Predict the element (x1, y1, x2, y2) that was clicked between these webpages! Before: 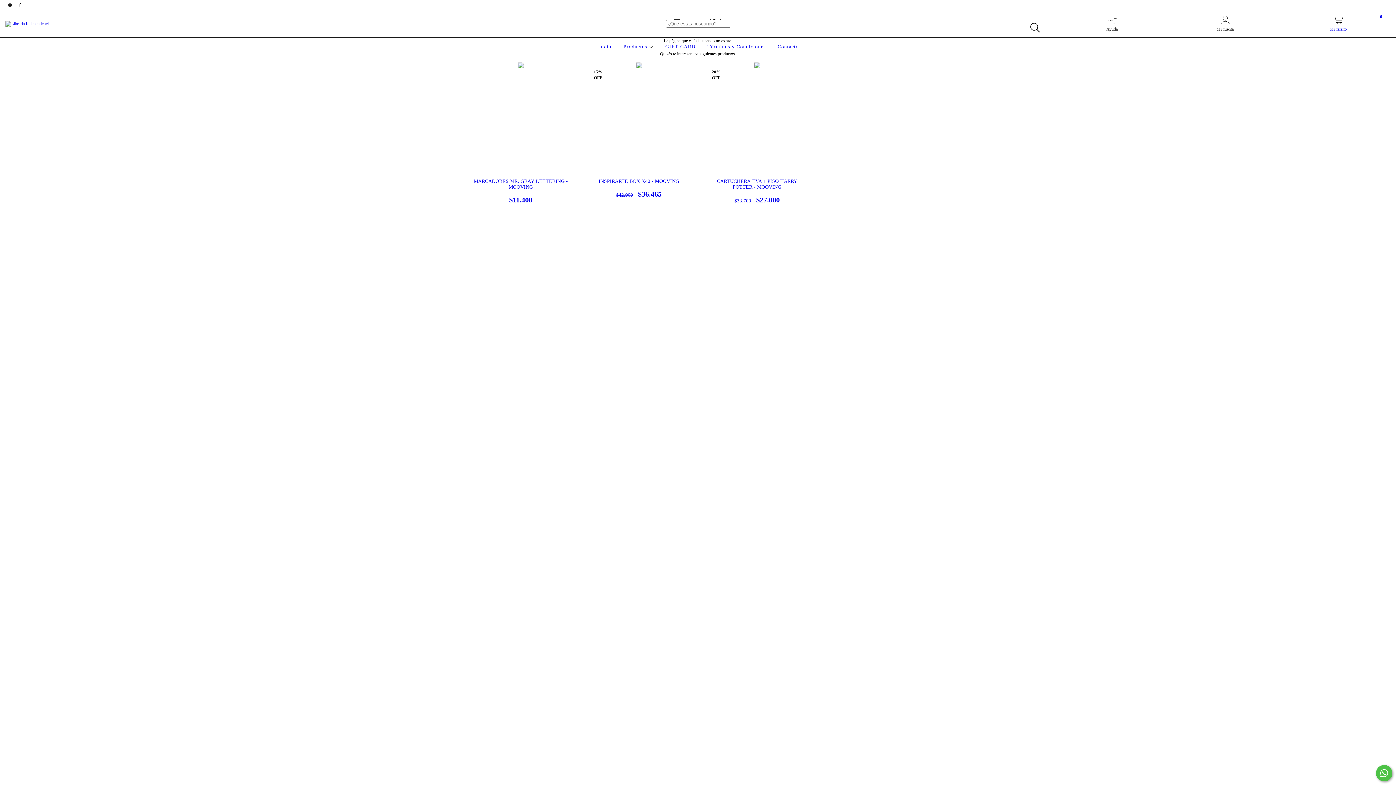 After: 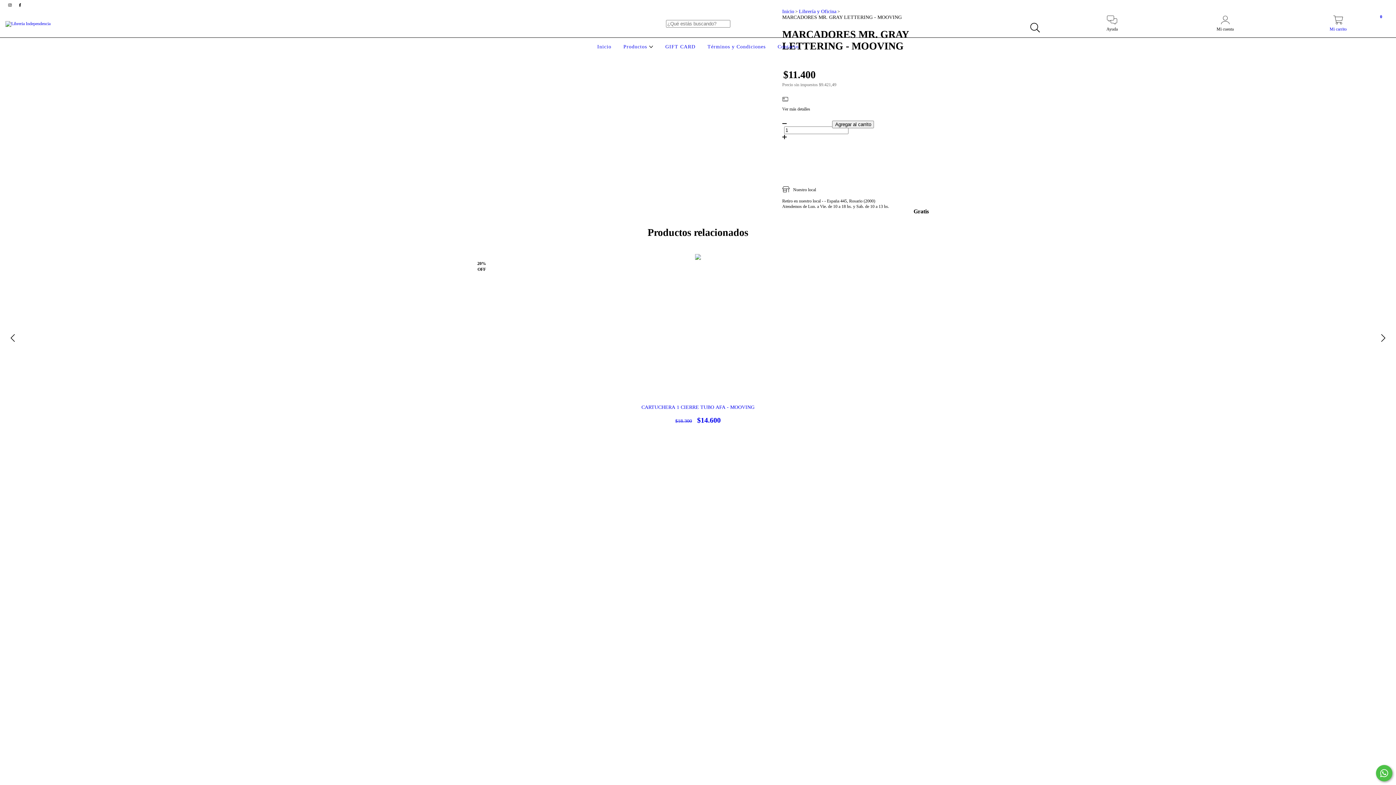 Action: bbox: (473, 178, 568, 204) label: MARCADORES MR. GRAY LETTERING - MOOVING